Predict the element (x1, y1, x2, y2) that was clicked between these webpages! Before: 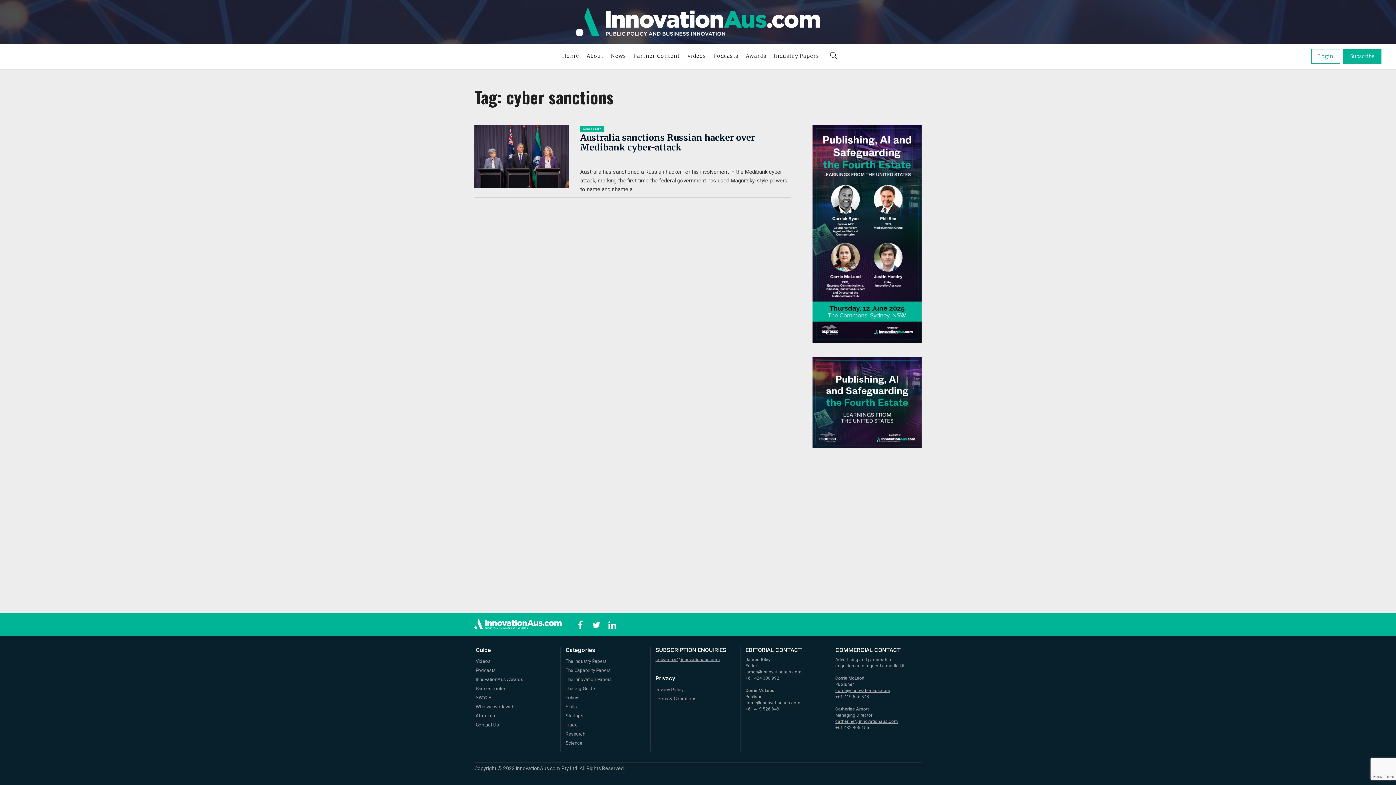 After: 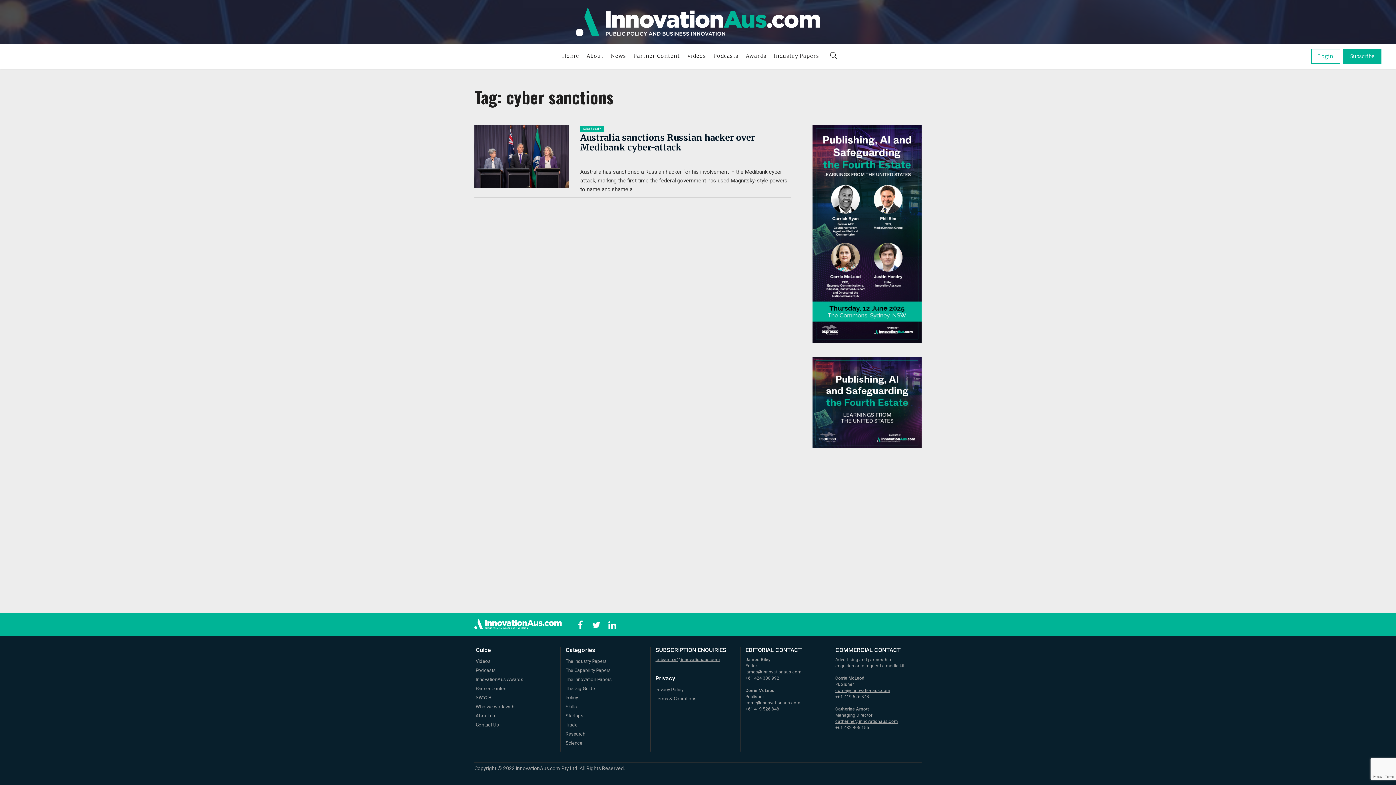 Action: bbox: (812, 399, 921, 405)